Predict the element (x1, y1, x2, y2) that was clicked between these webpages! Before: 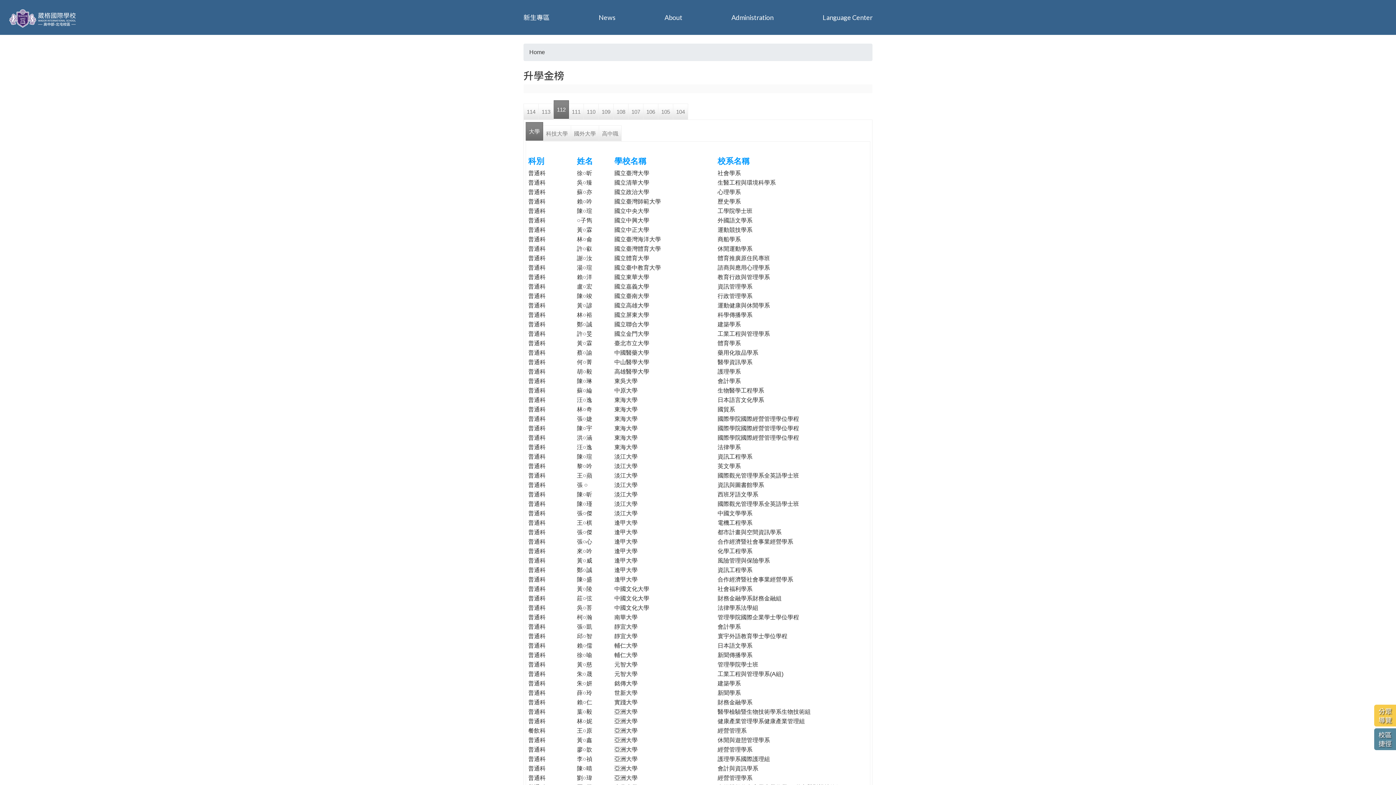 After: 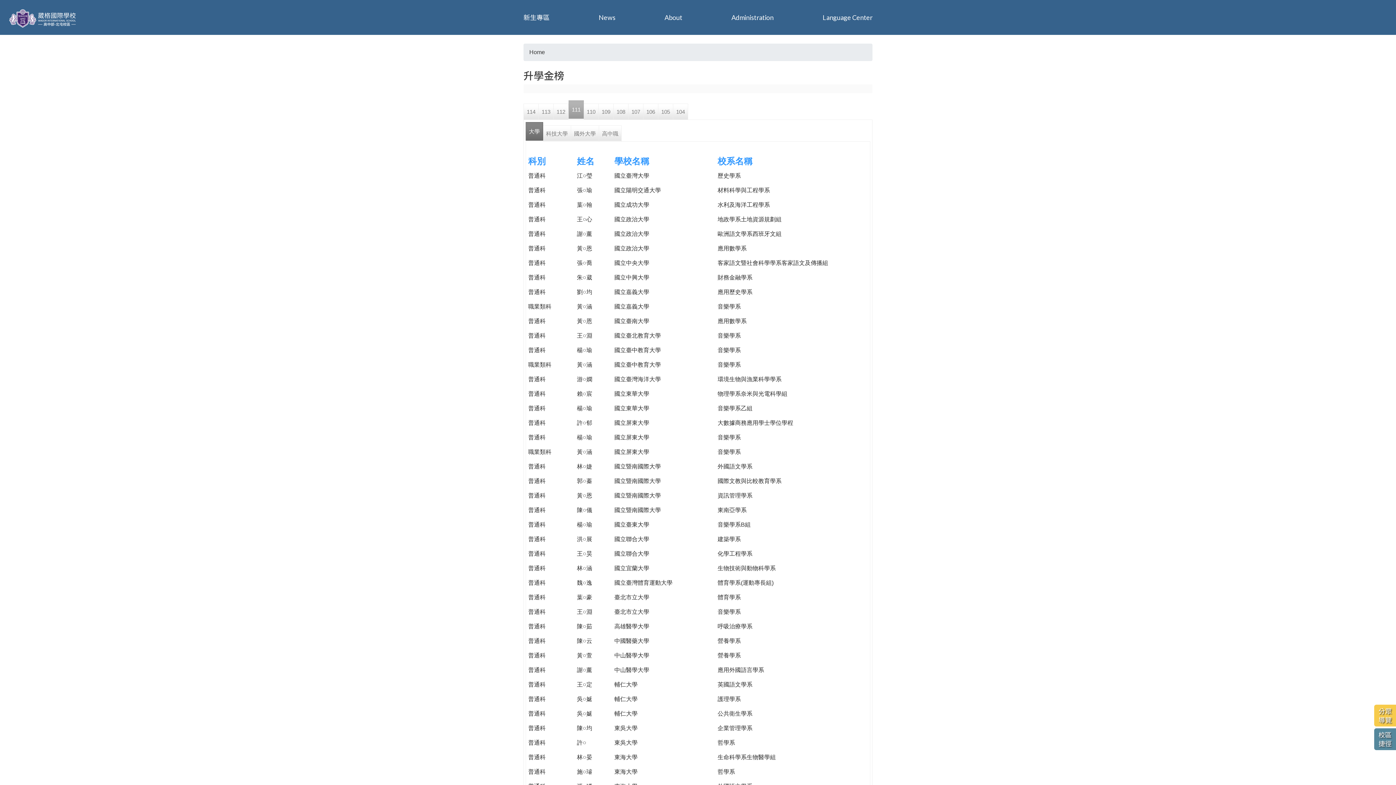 Action: label: 111 bbox: (569, 103, 584, 119)